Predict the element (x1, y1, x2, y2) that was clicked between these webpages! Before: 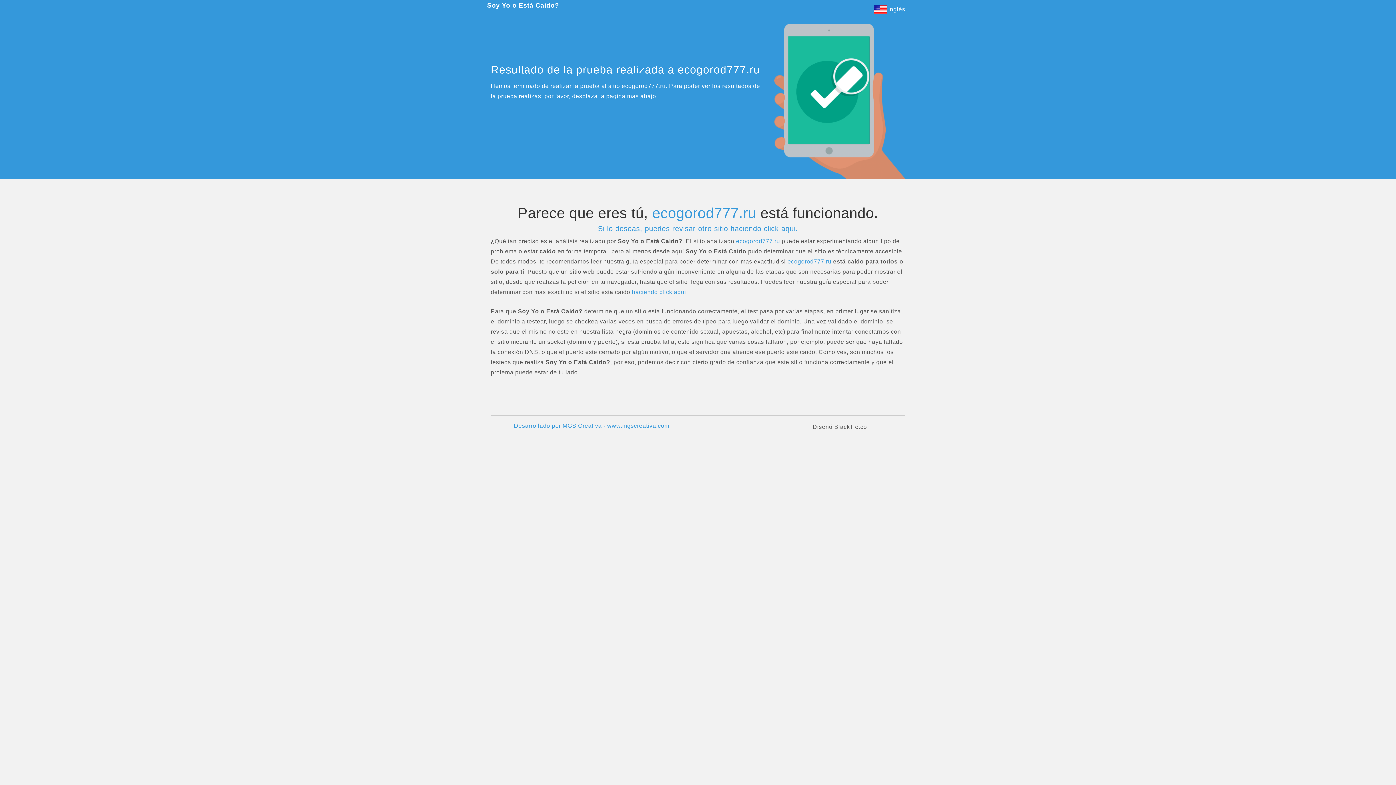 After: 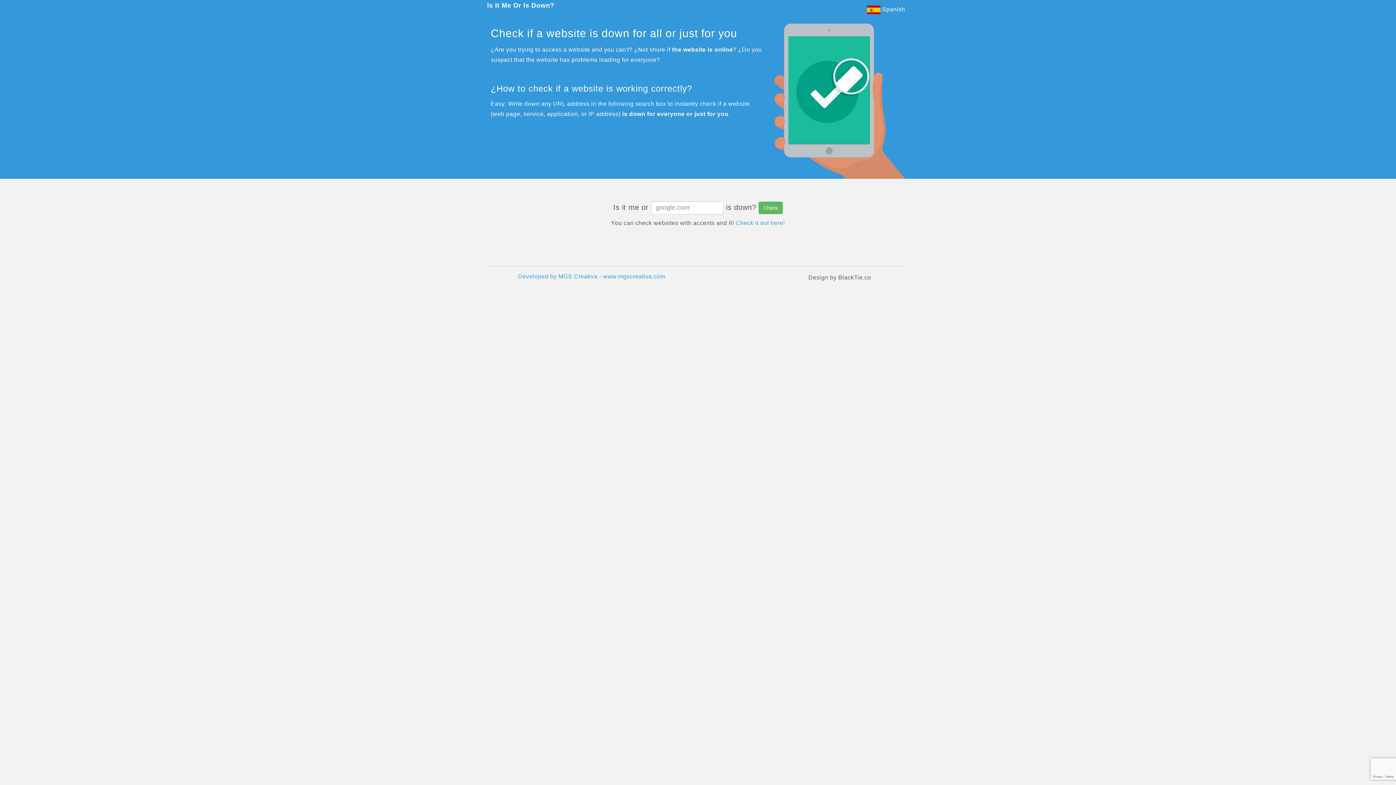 Action: label:  Inglés bbox: (868, 0, 910, 19)